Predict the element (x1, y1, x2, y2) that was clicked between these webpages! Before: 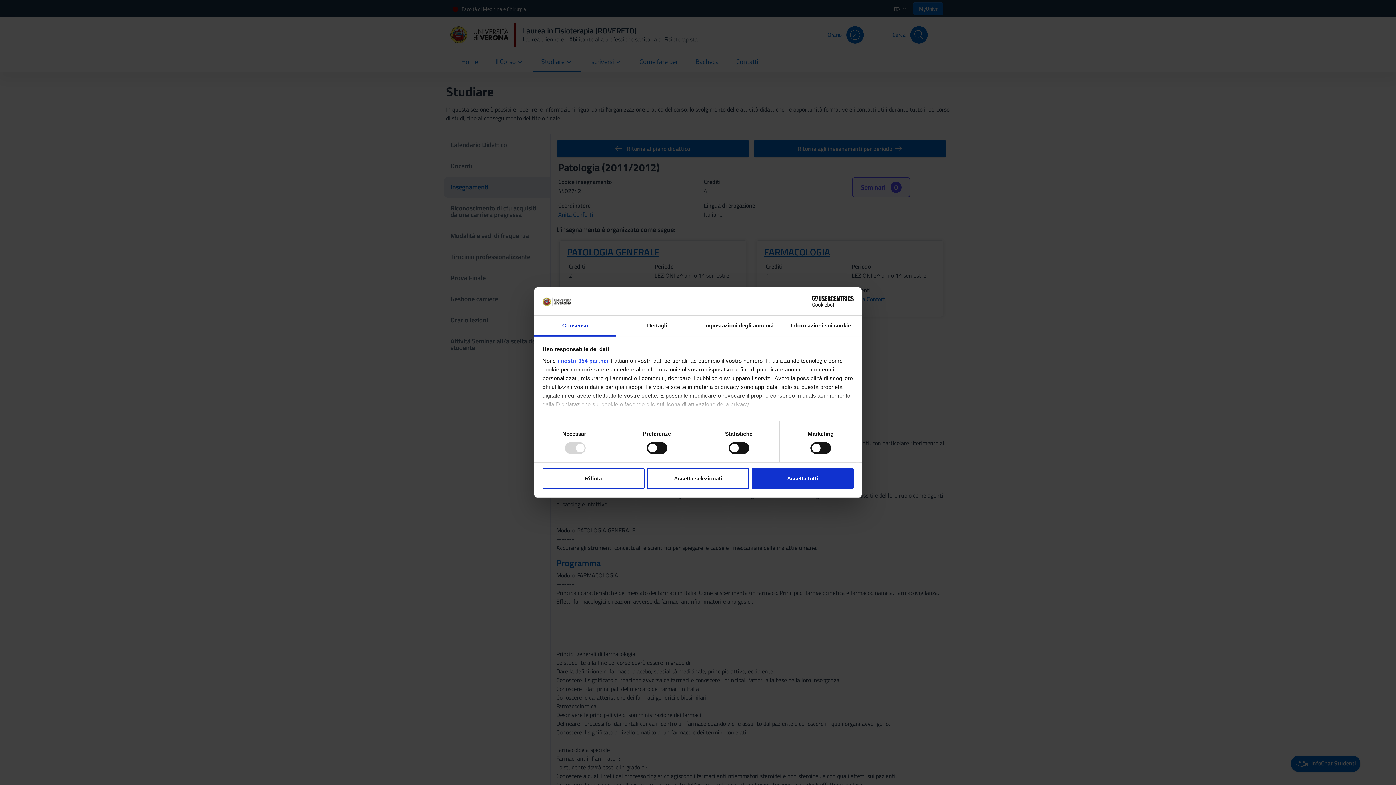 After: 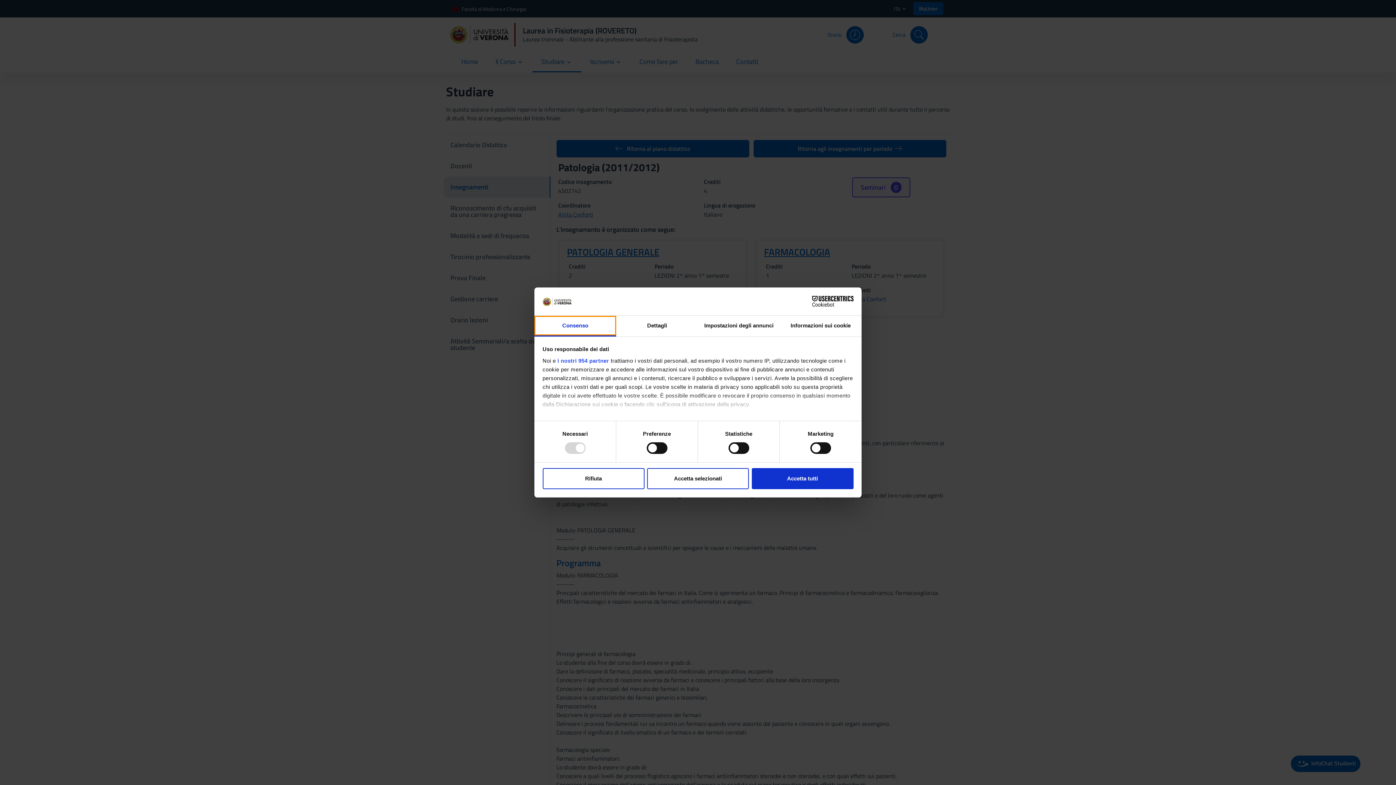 Action: bbox: (534, 315, 616, 336) label: Consenso